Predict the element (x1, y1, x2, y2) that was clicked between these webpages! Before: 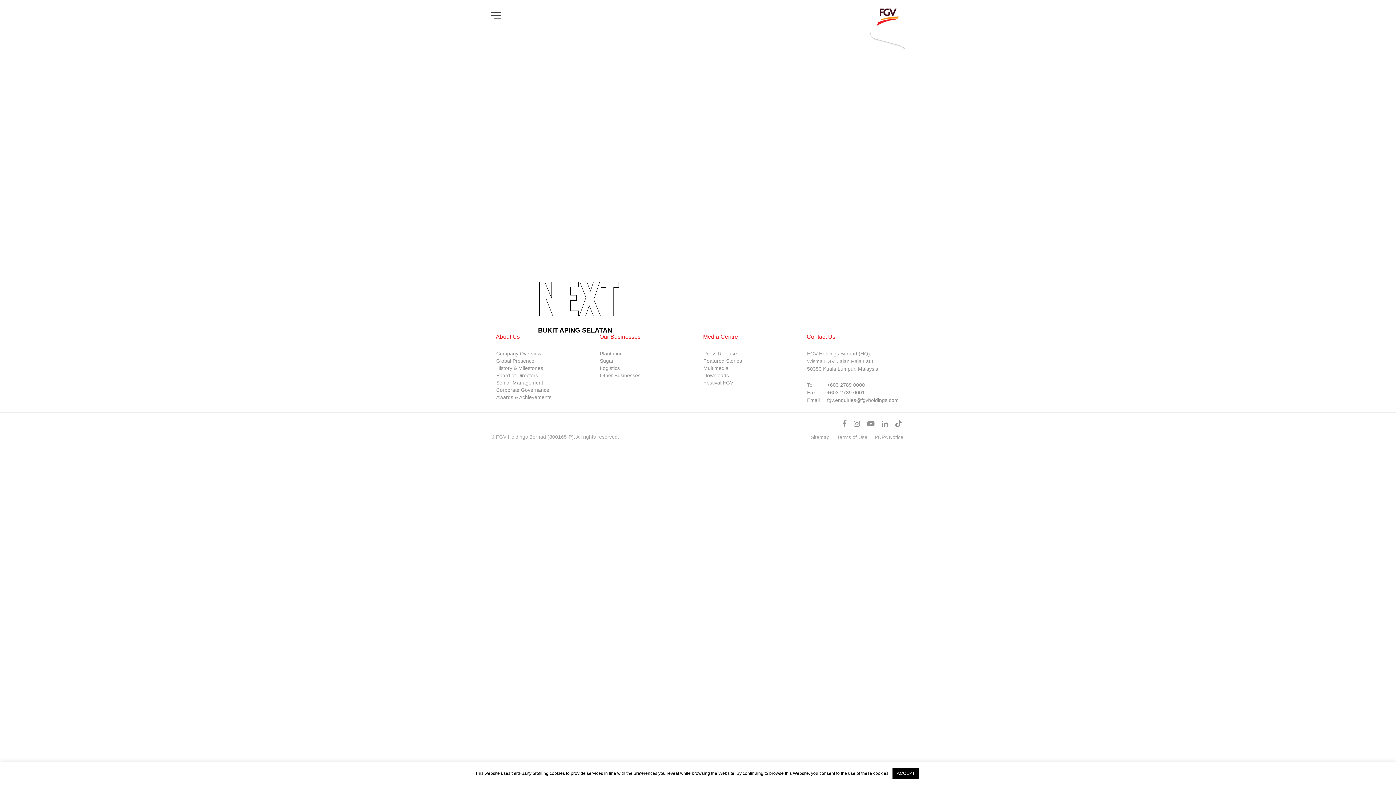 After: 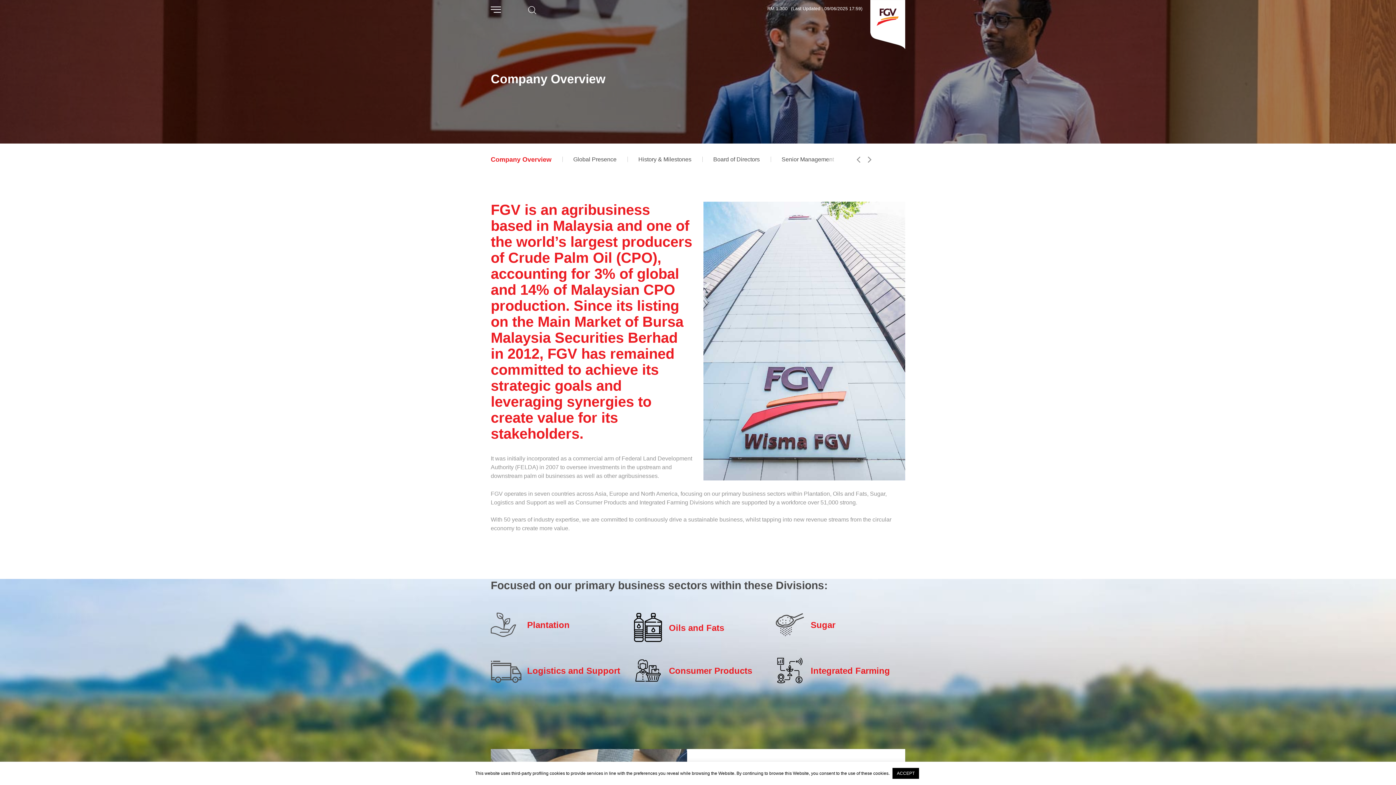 Action: bbox: (496, 350, 541, 356) label: Company Overview